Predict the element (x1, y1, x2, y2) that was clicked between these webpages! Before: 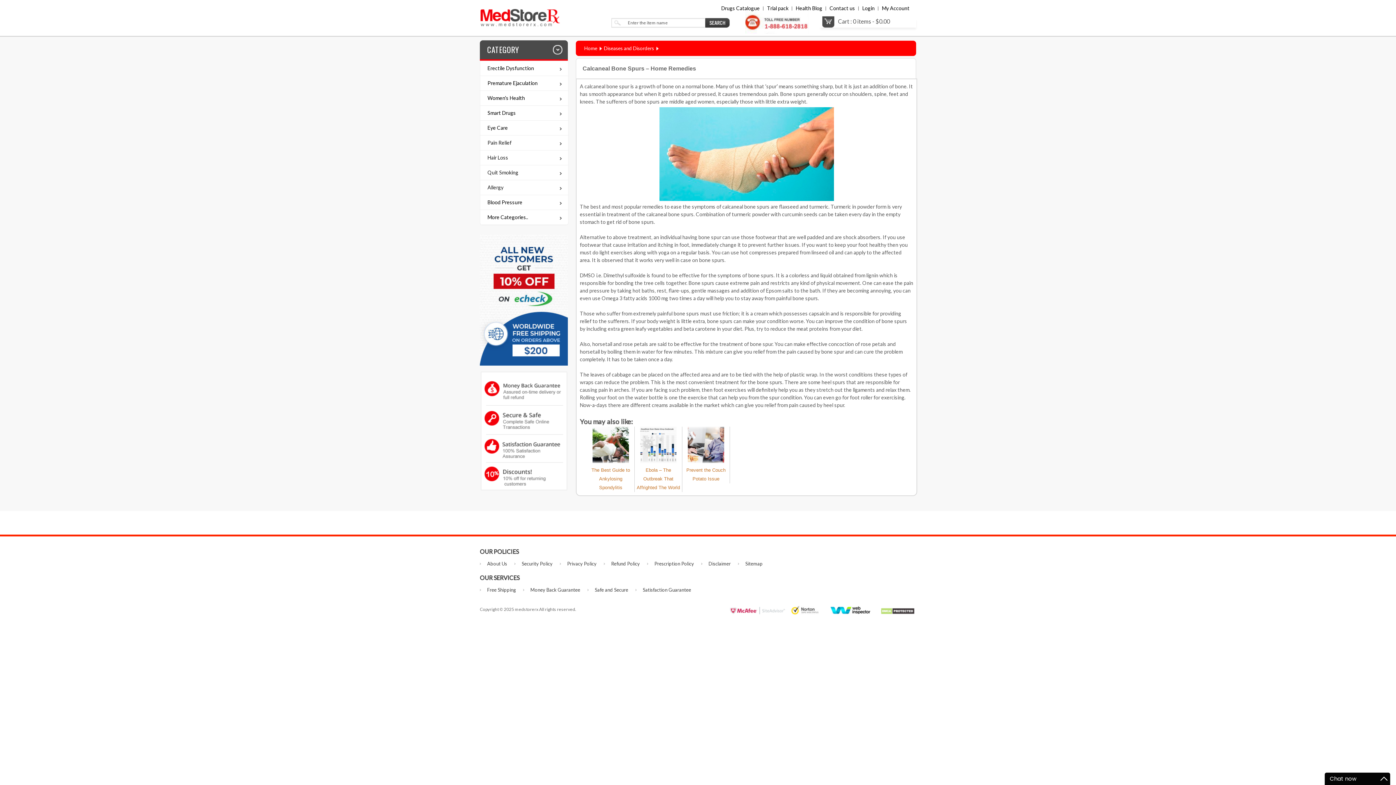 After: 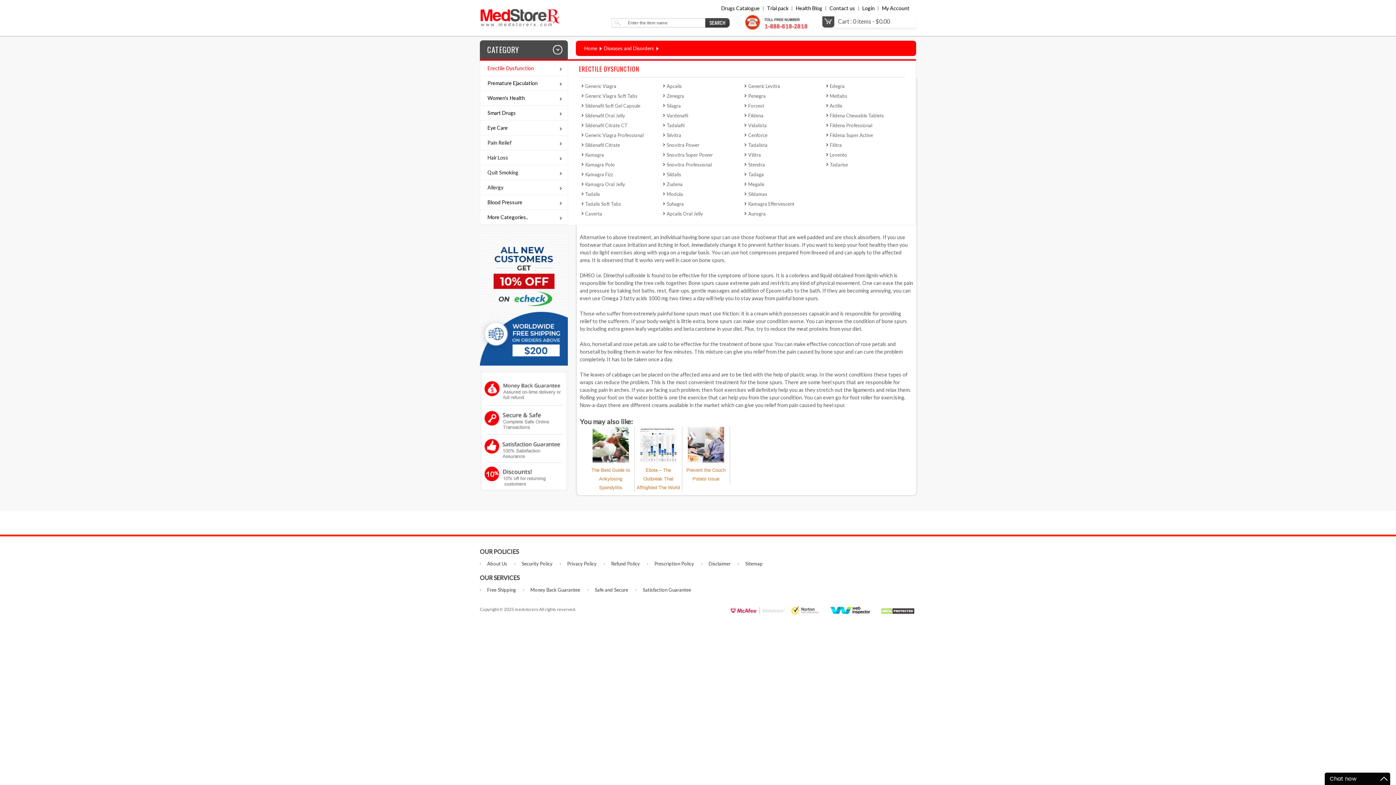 Action: bbox: (480, 61, 568, 76) label: Erectile Dysfunction